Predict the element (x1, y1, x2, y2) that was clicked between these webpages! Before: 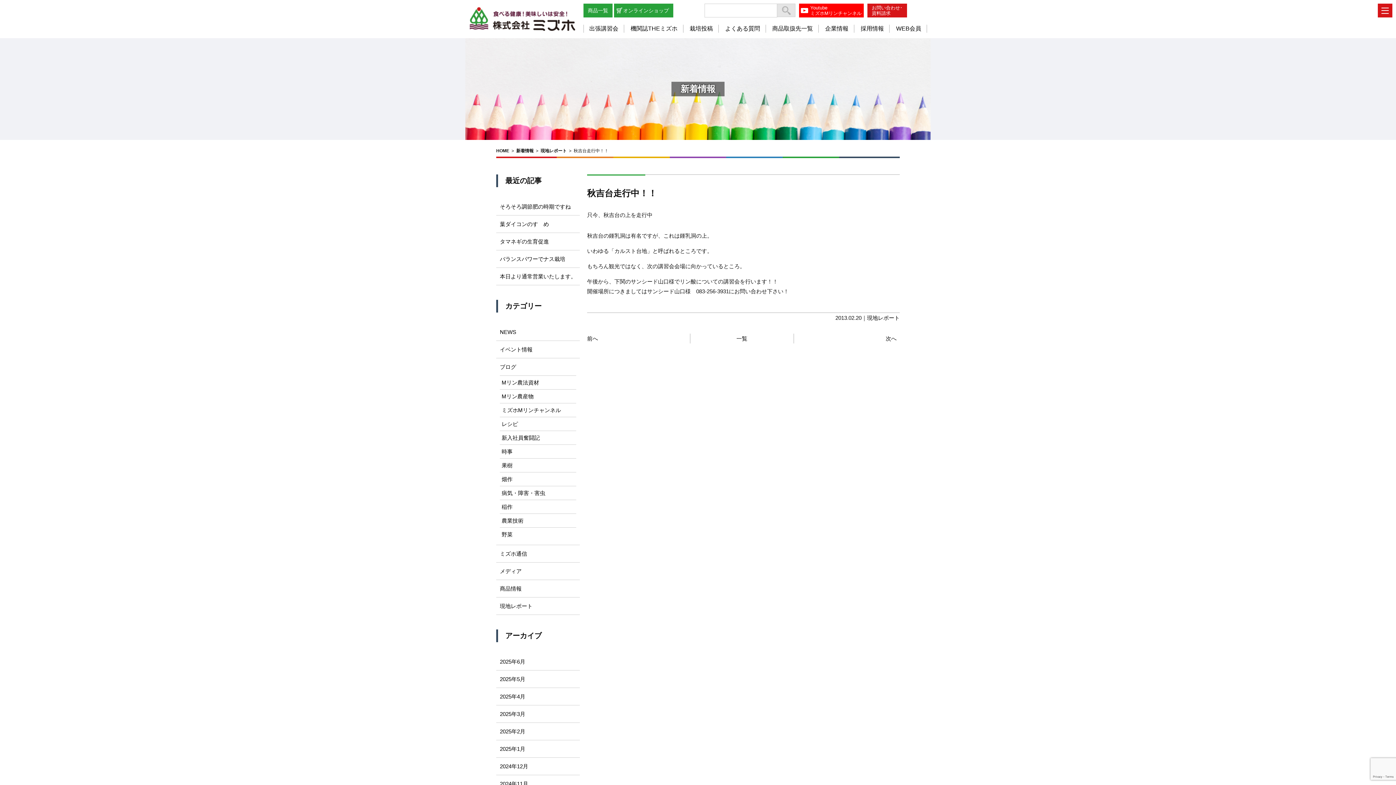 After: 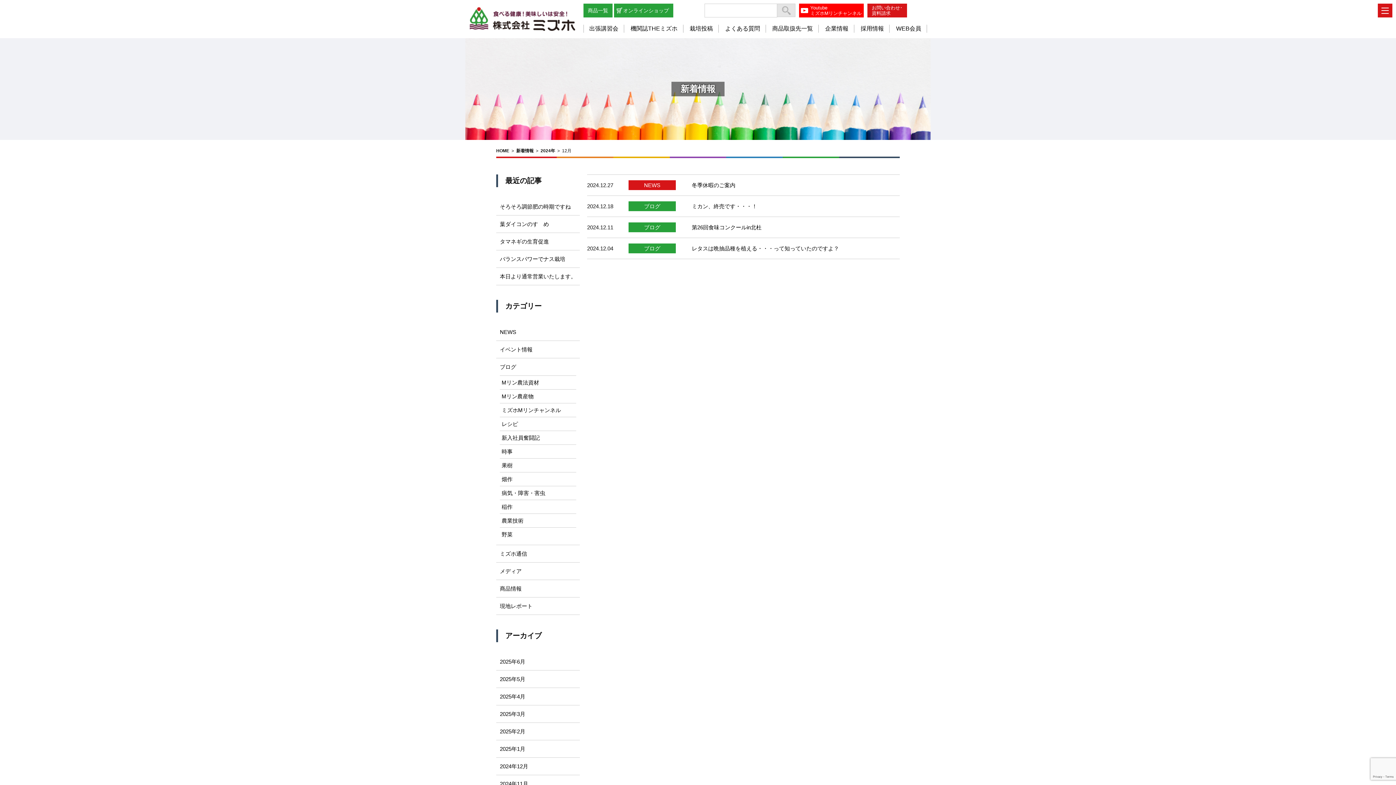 Action: label: 2024年12月 bbox: (500, 763, 528, 769)